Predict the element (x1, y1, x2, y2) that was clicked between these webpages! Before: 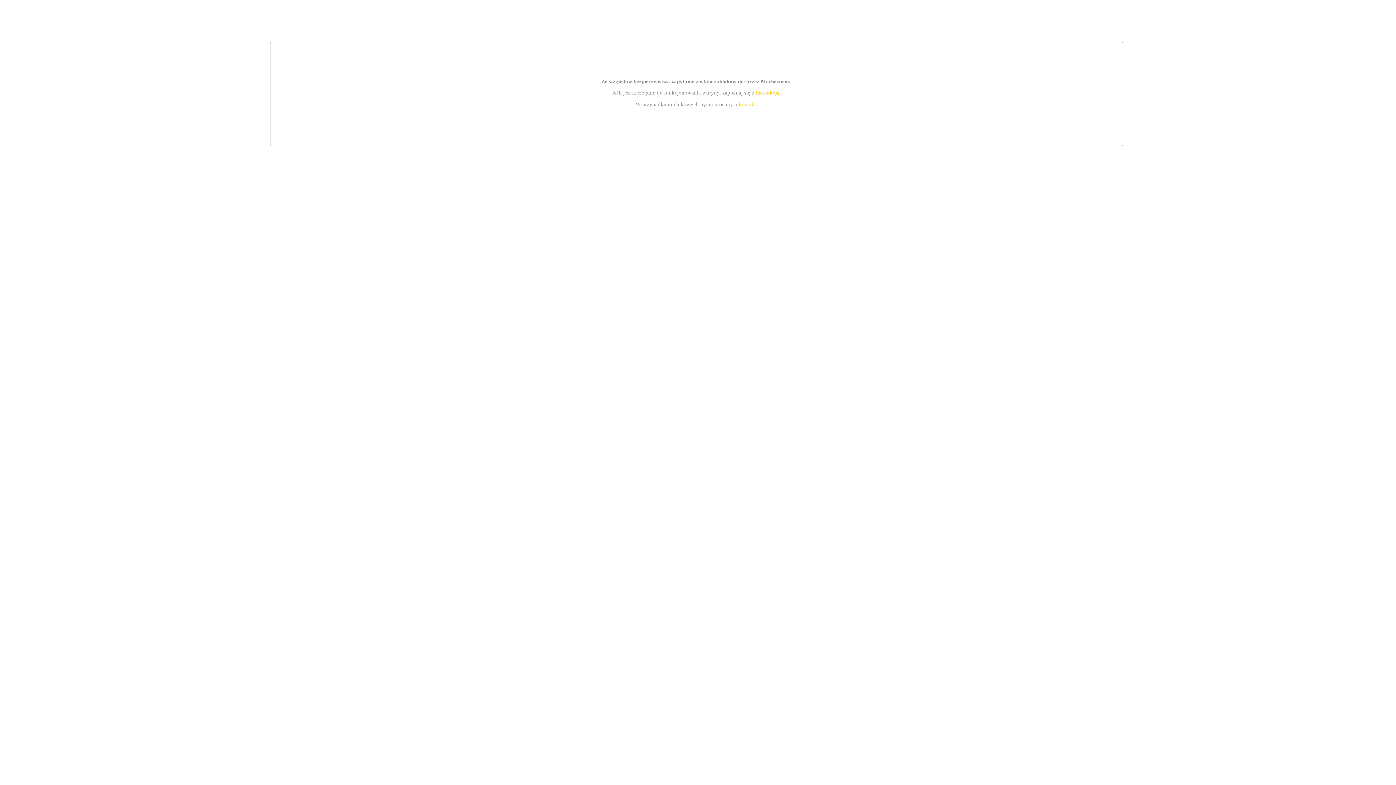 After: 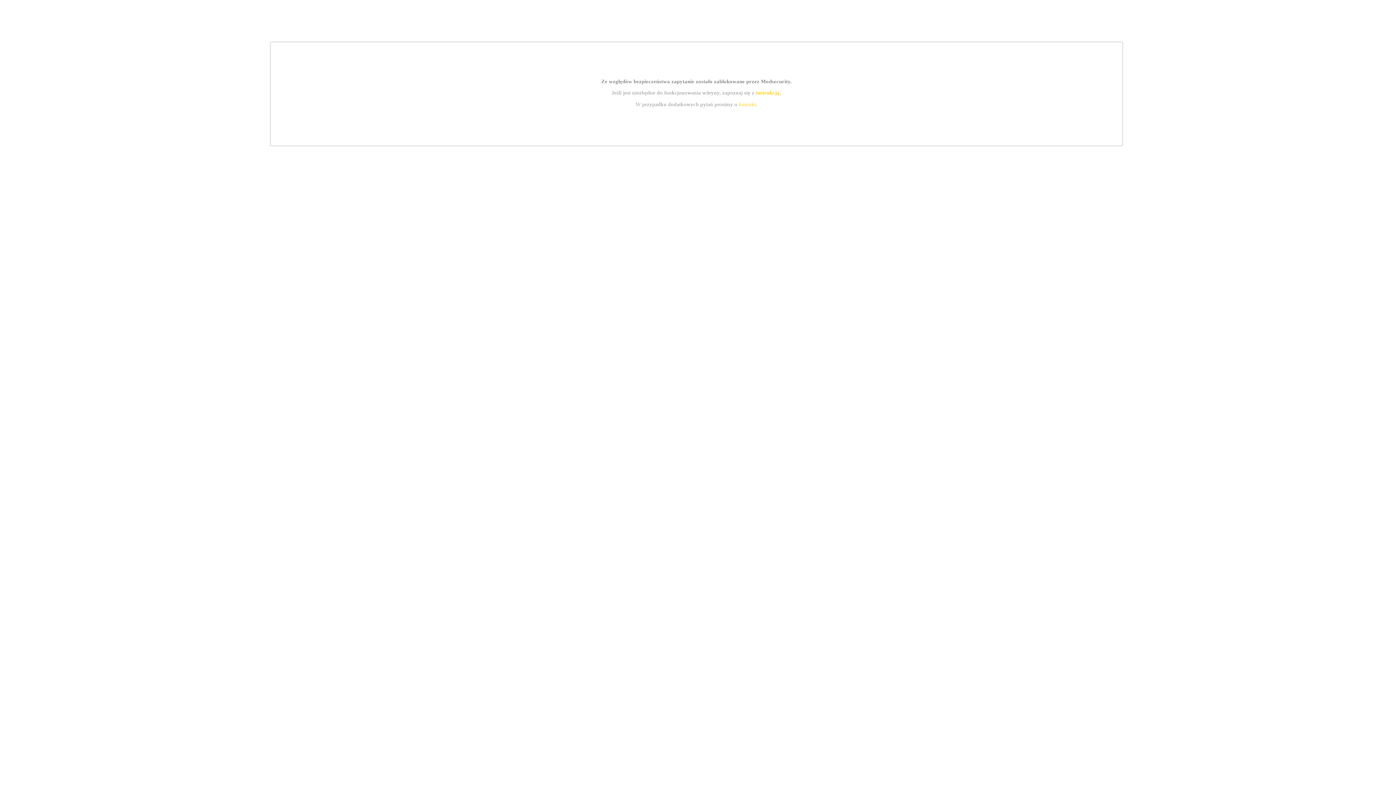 Action: label: kontakt bbox: (739, 101, 756, 107)